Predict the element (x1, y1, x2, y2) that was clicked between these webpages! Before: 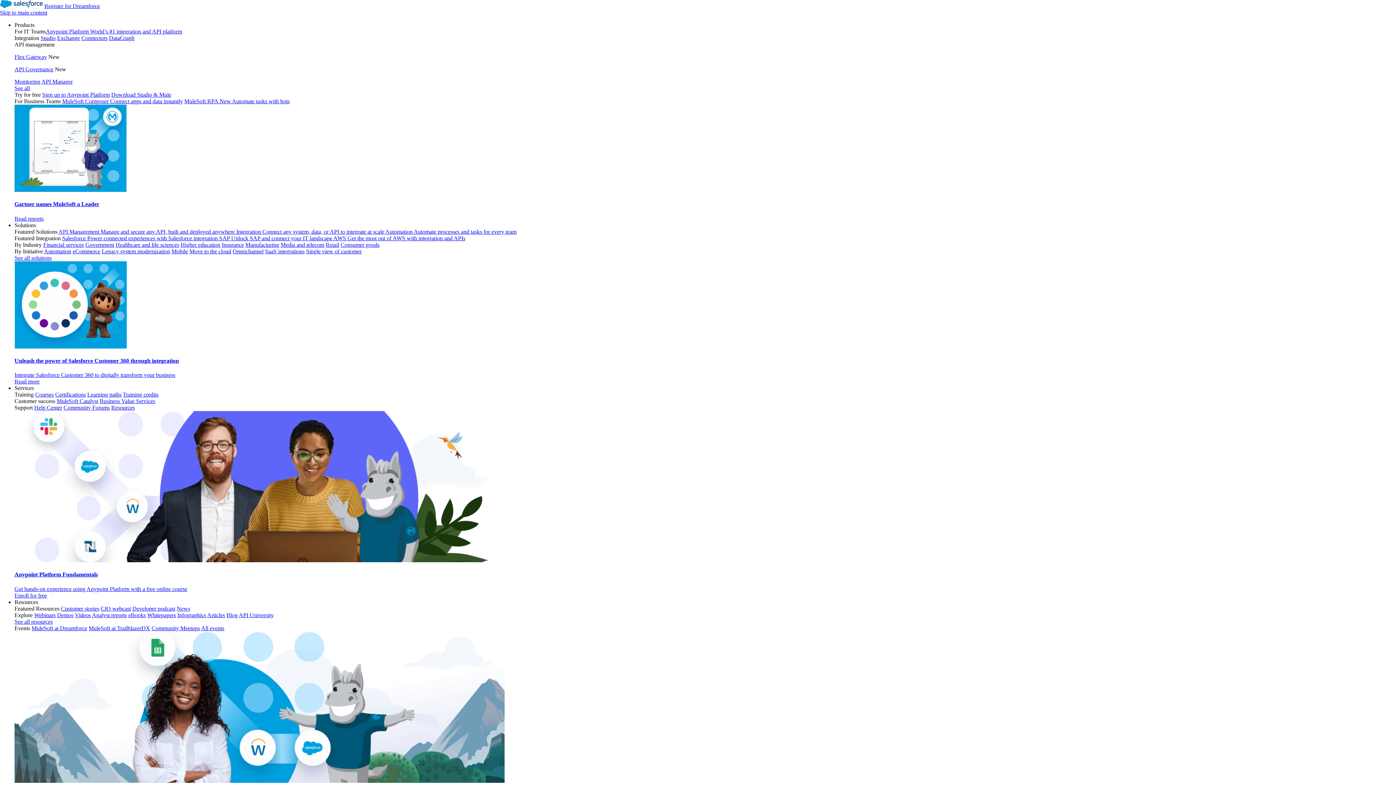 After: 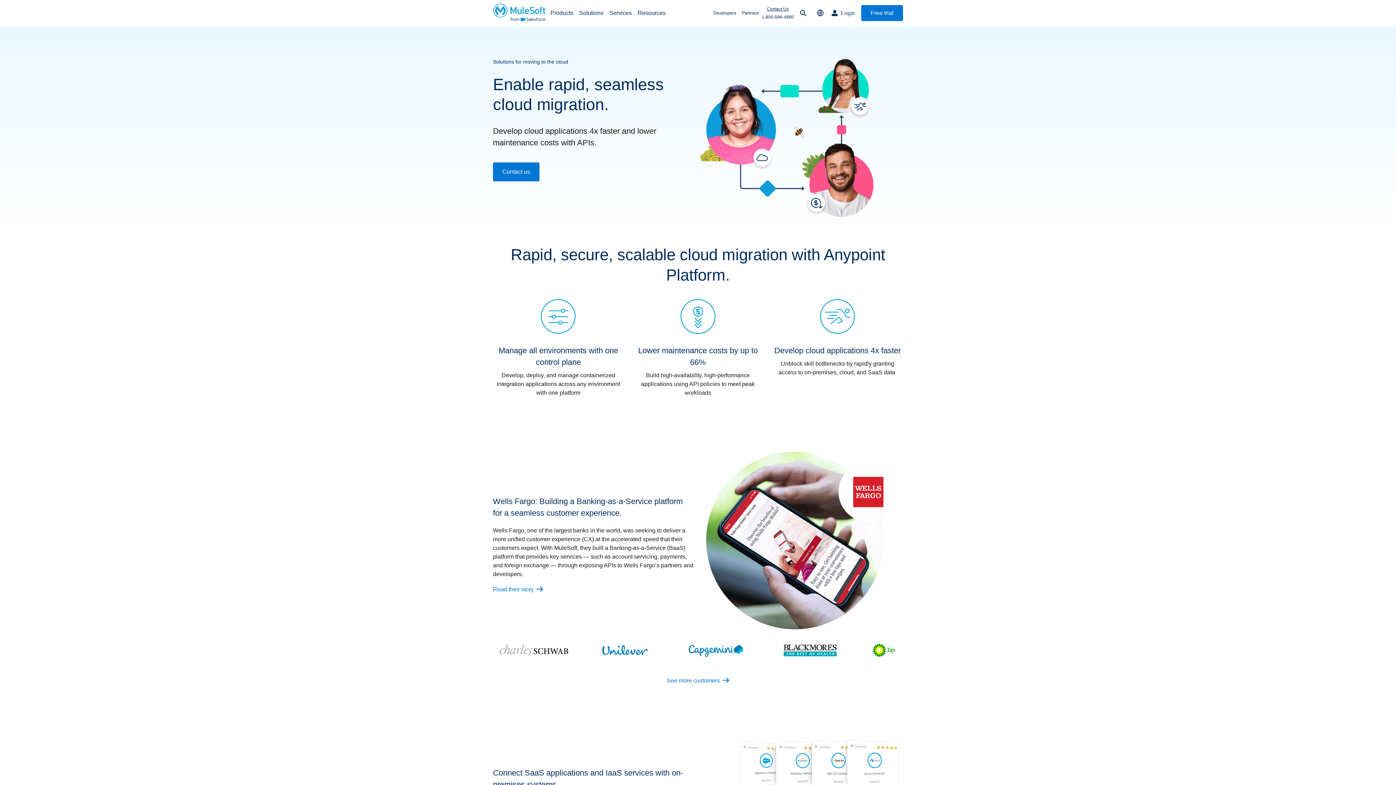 Action: bbox: (189, 248, 231, 254) label: Move to the cloud